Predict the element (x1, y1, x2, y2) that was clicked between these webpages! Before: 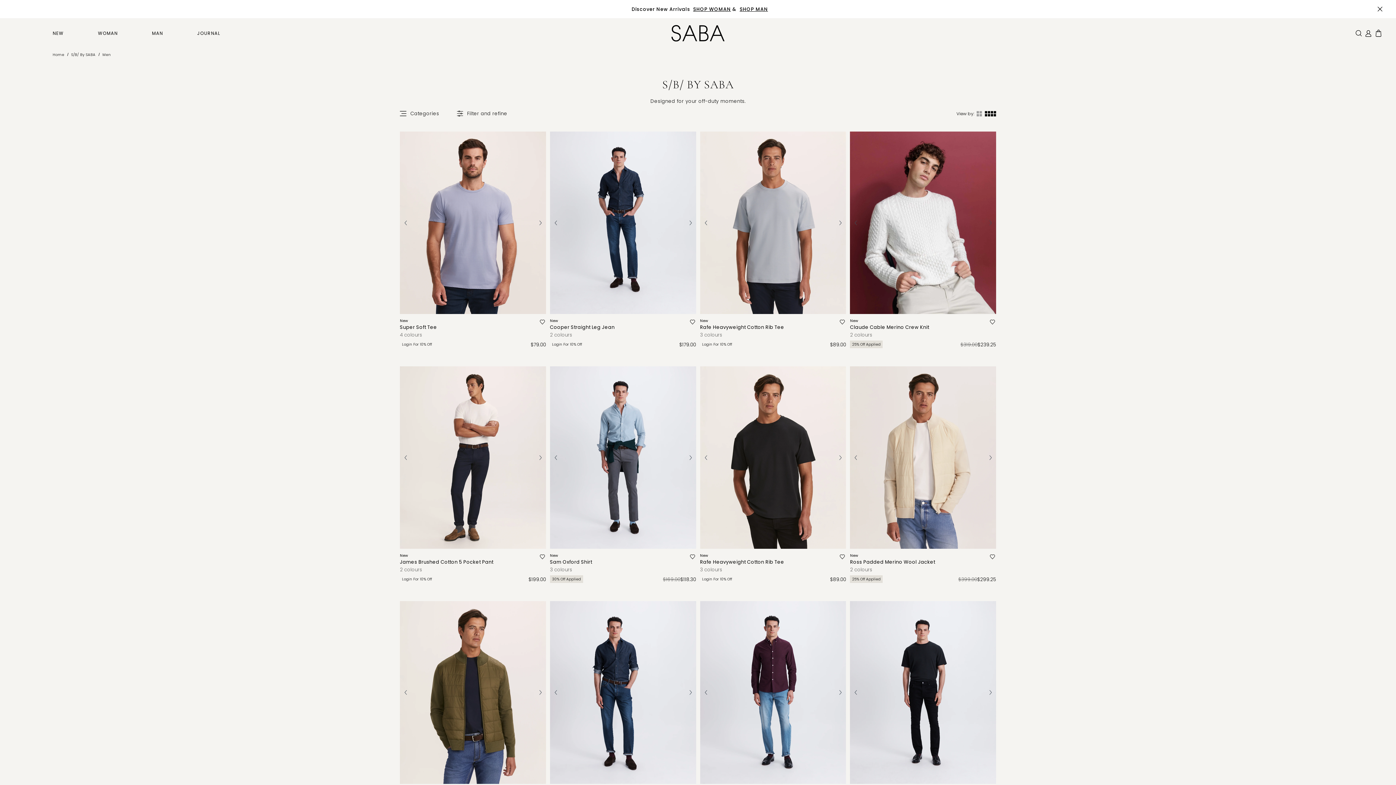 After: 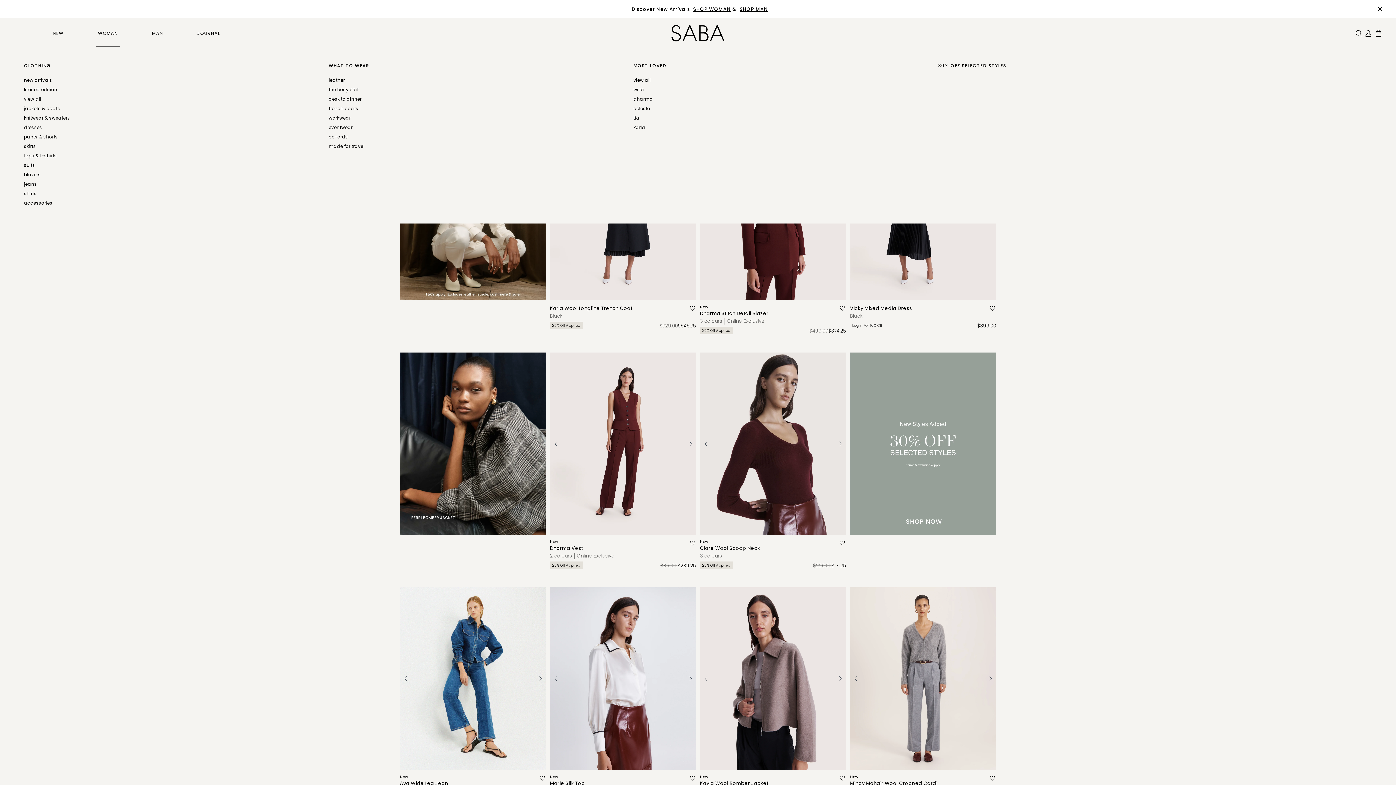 Action: bbox: (95, 29, 120, 36) label: WOMAN